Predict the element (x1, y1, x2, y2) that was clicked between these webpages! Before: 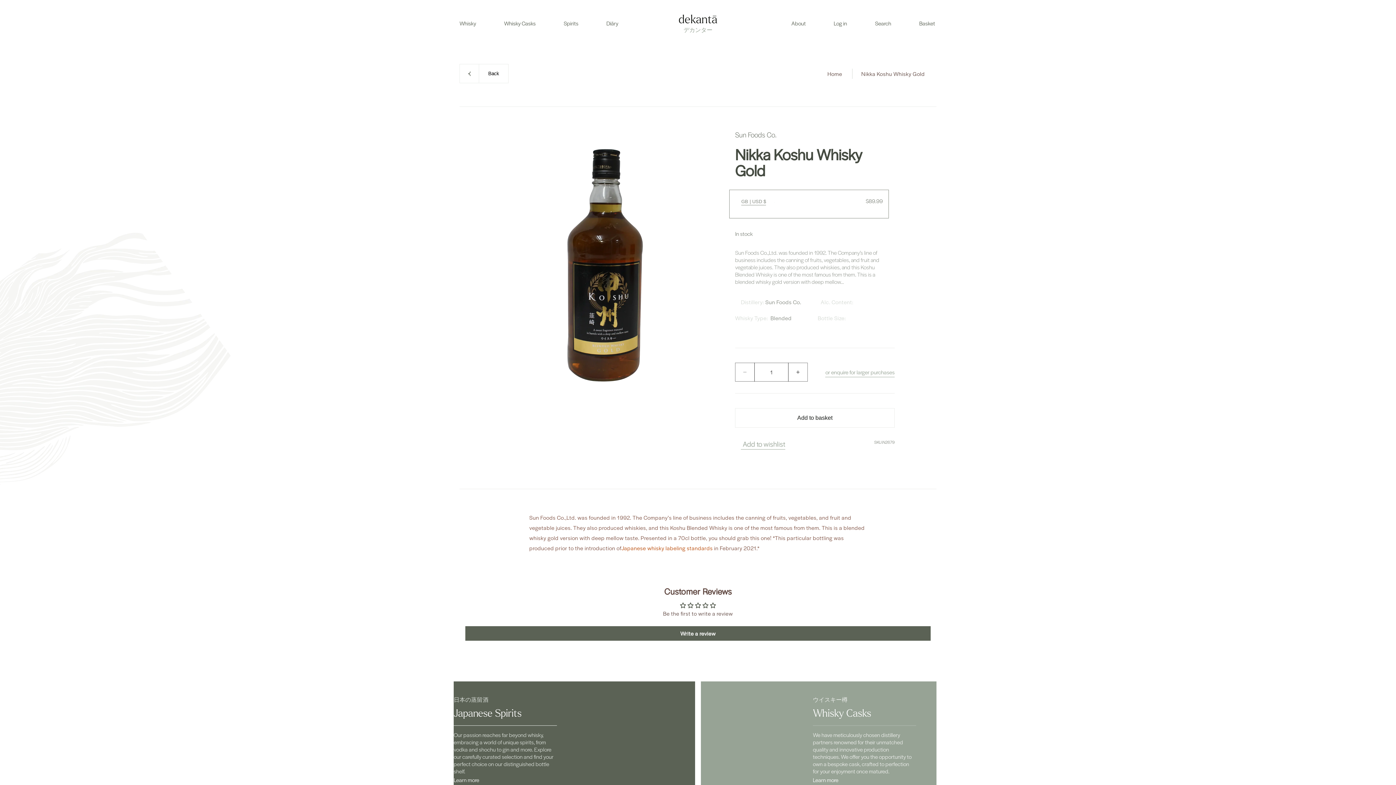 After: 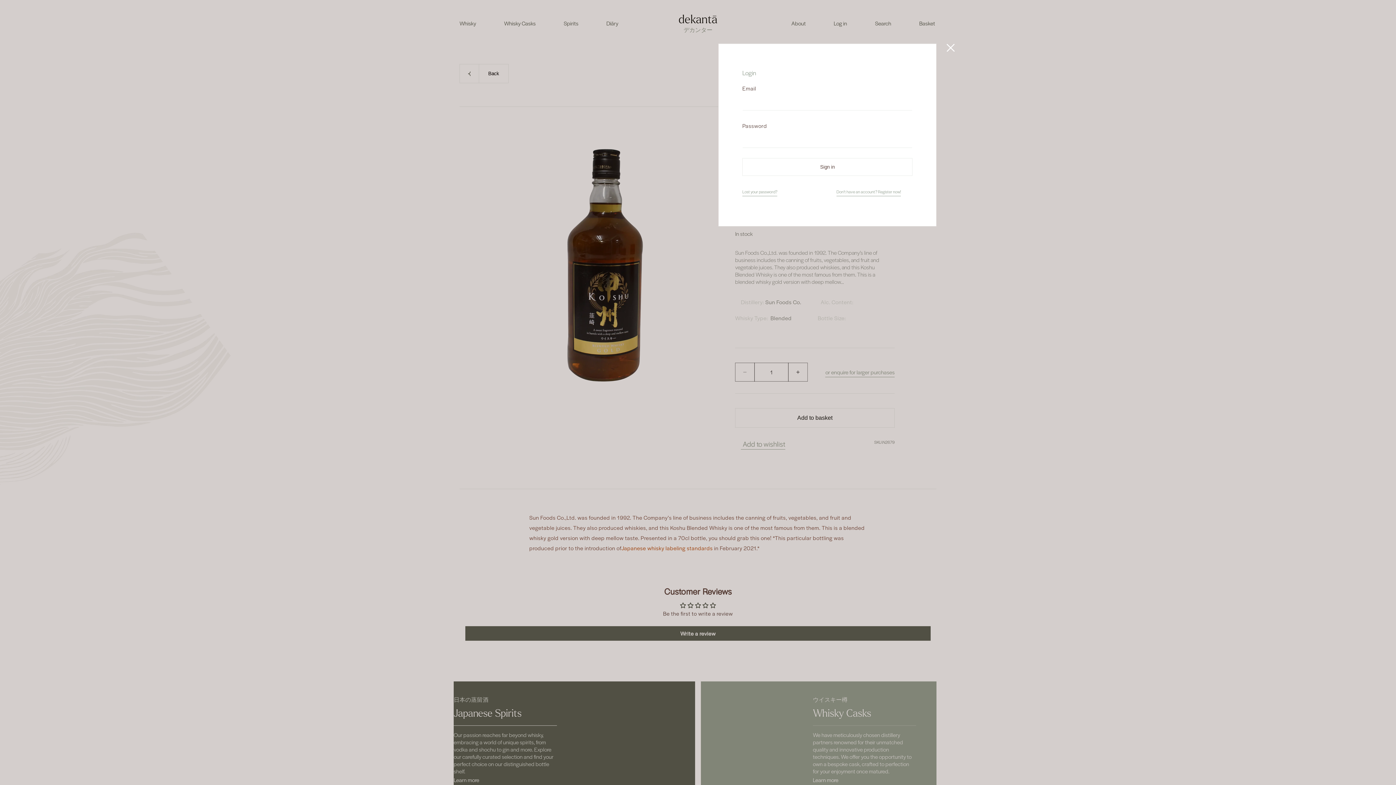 Action: label: Log in bbox: (833, 19, 847, 26)